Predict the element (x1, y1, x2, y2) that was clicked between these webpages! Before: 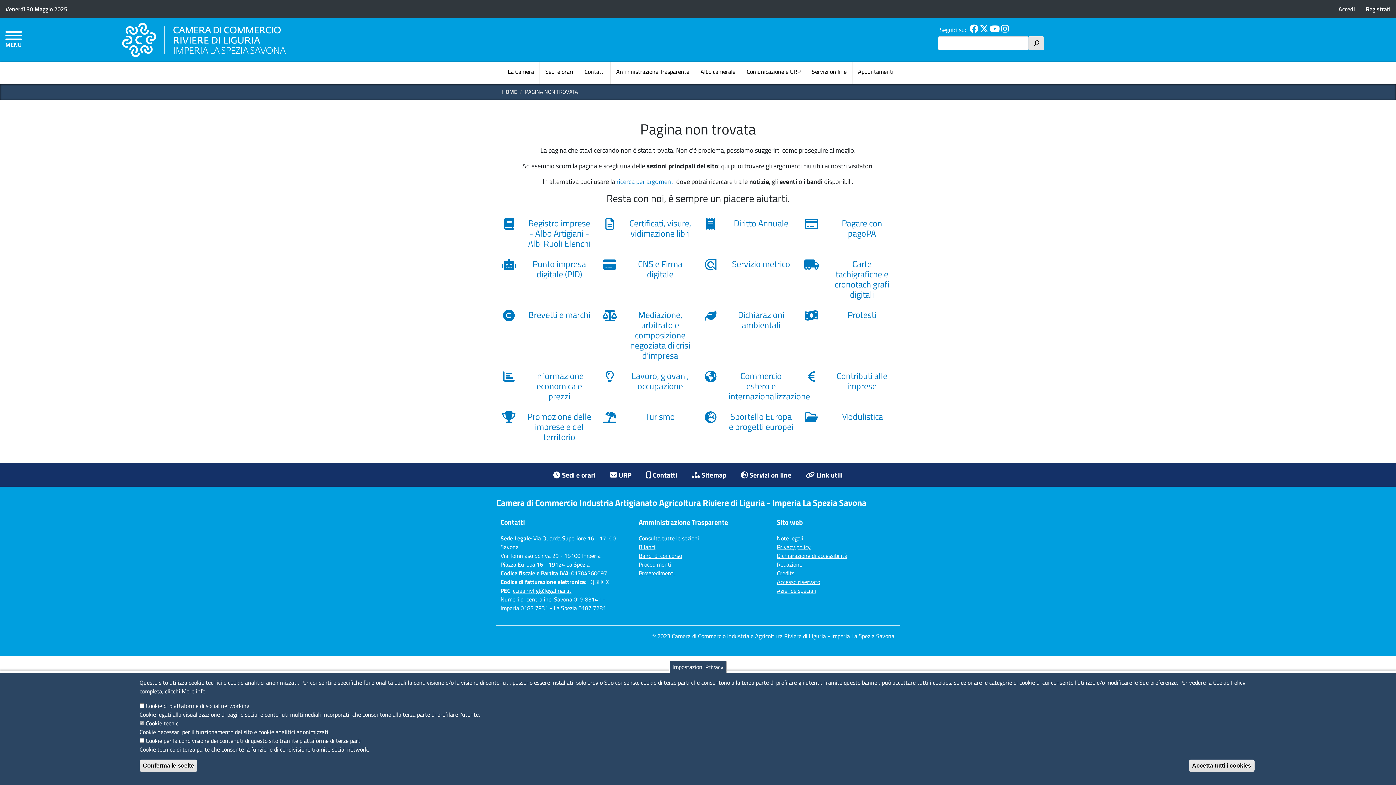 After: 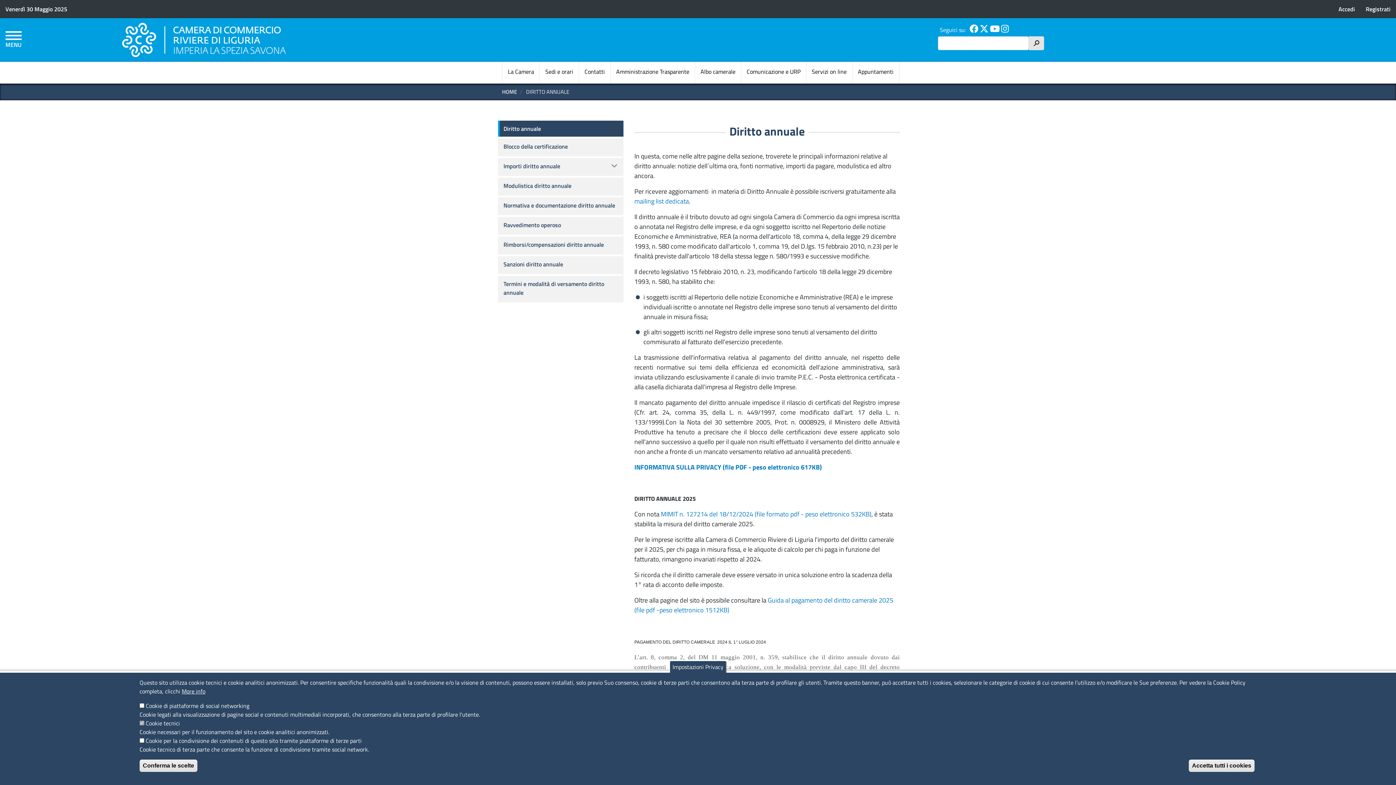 Action: bbox: (703, 218, 793, 231) label: Diritto Annuale